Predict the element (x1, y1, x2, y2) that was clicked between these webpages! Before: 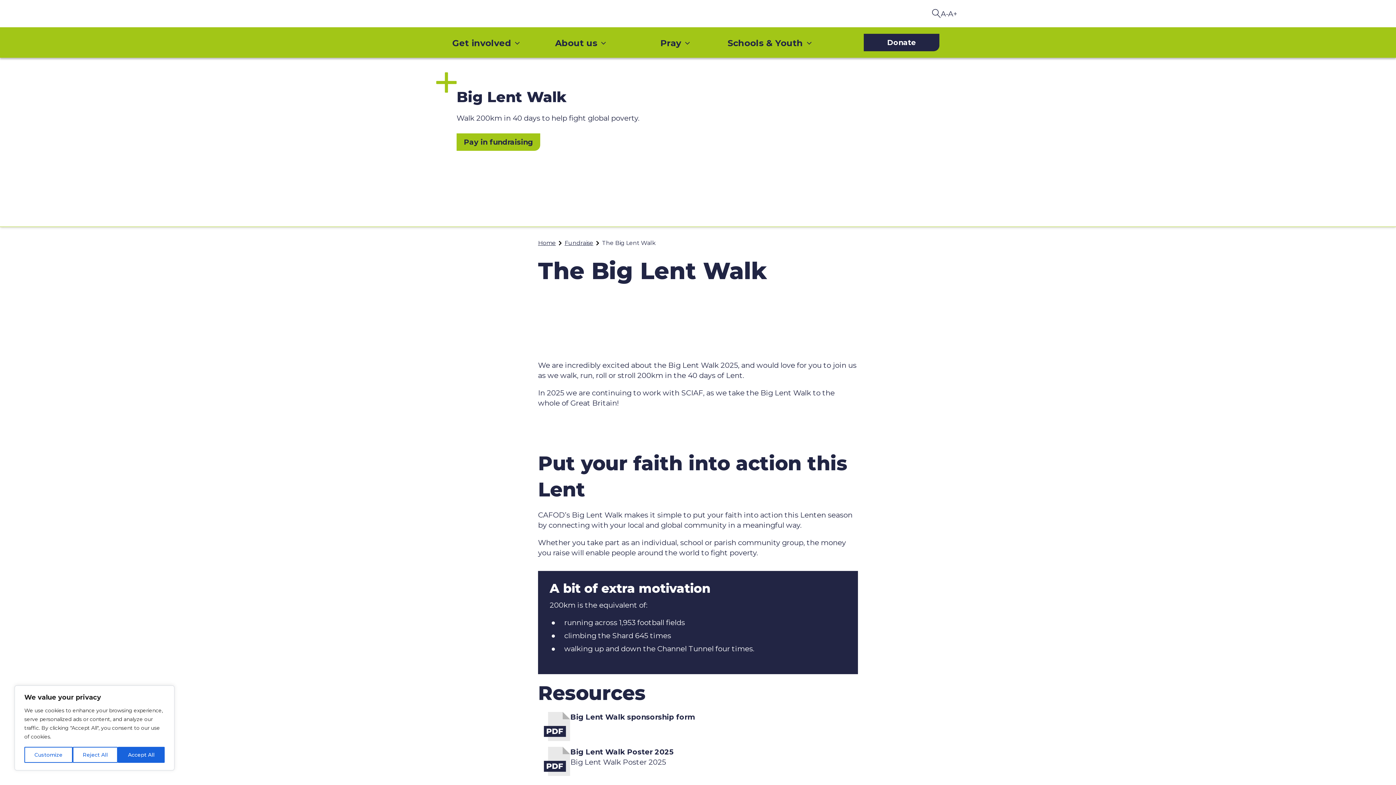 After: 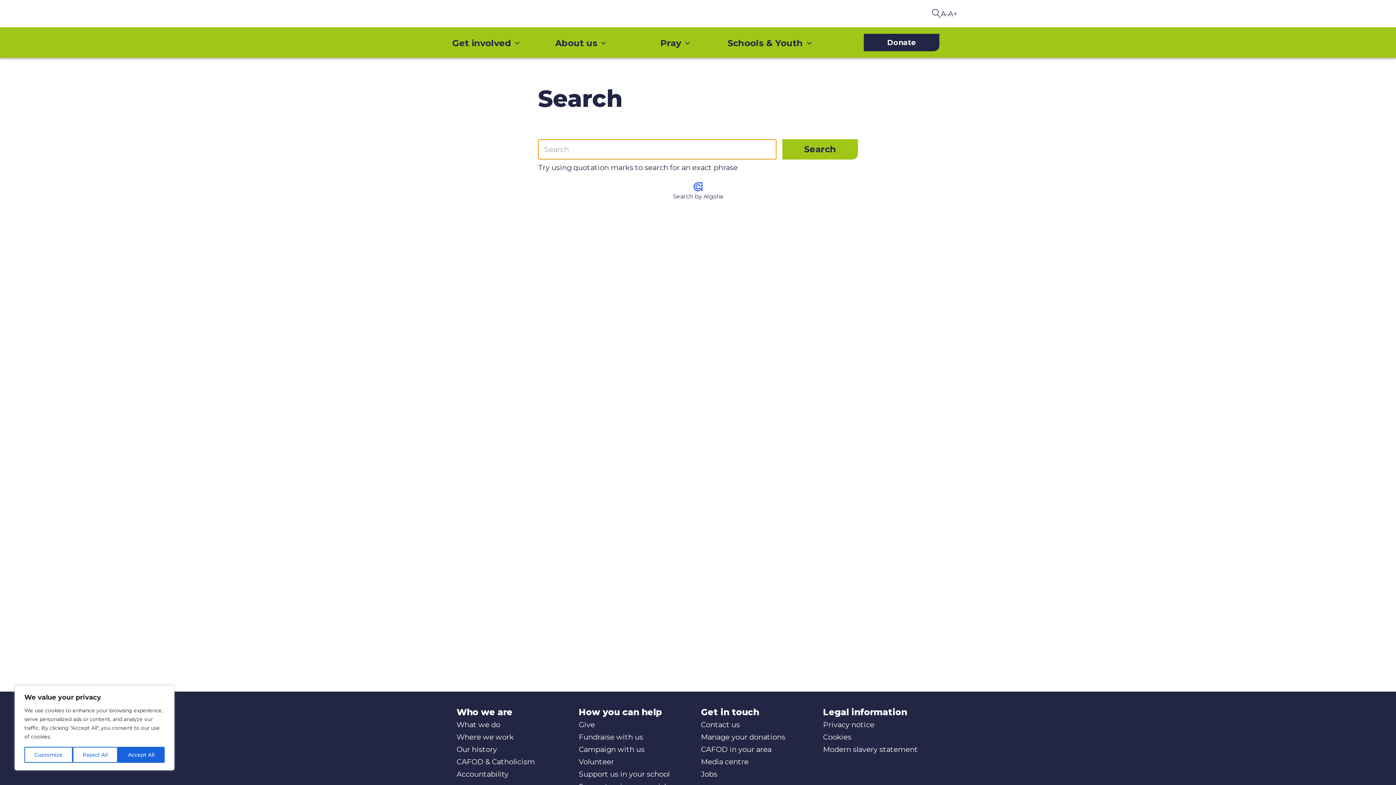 Action: bbox: (932, 9, 941, 18)